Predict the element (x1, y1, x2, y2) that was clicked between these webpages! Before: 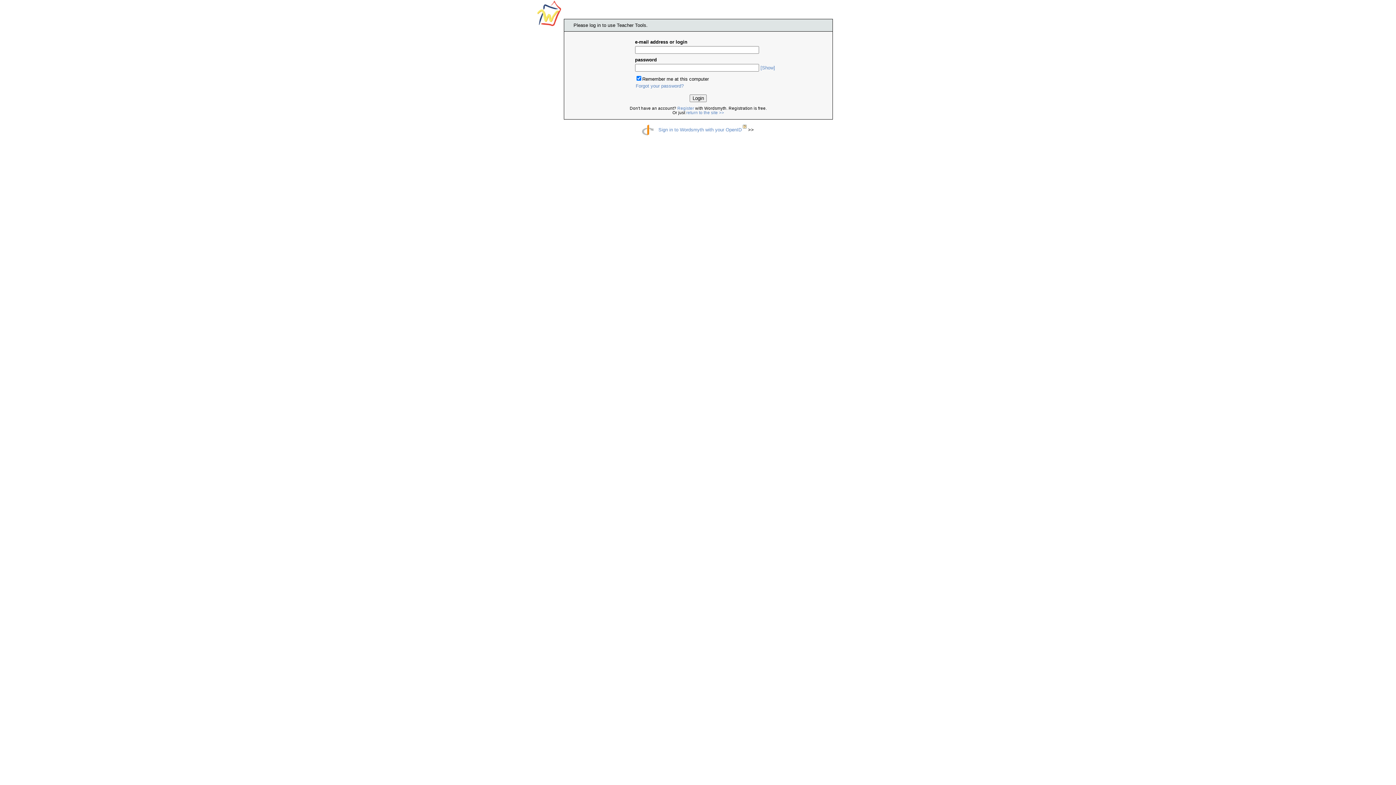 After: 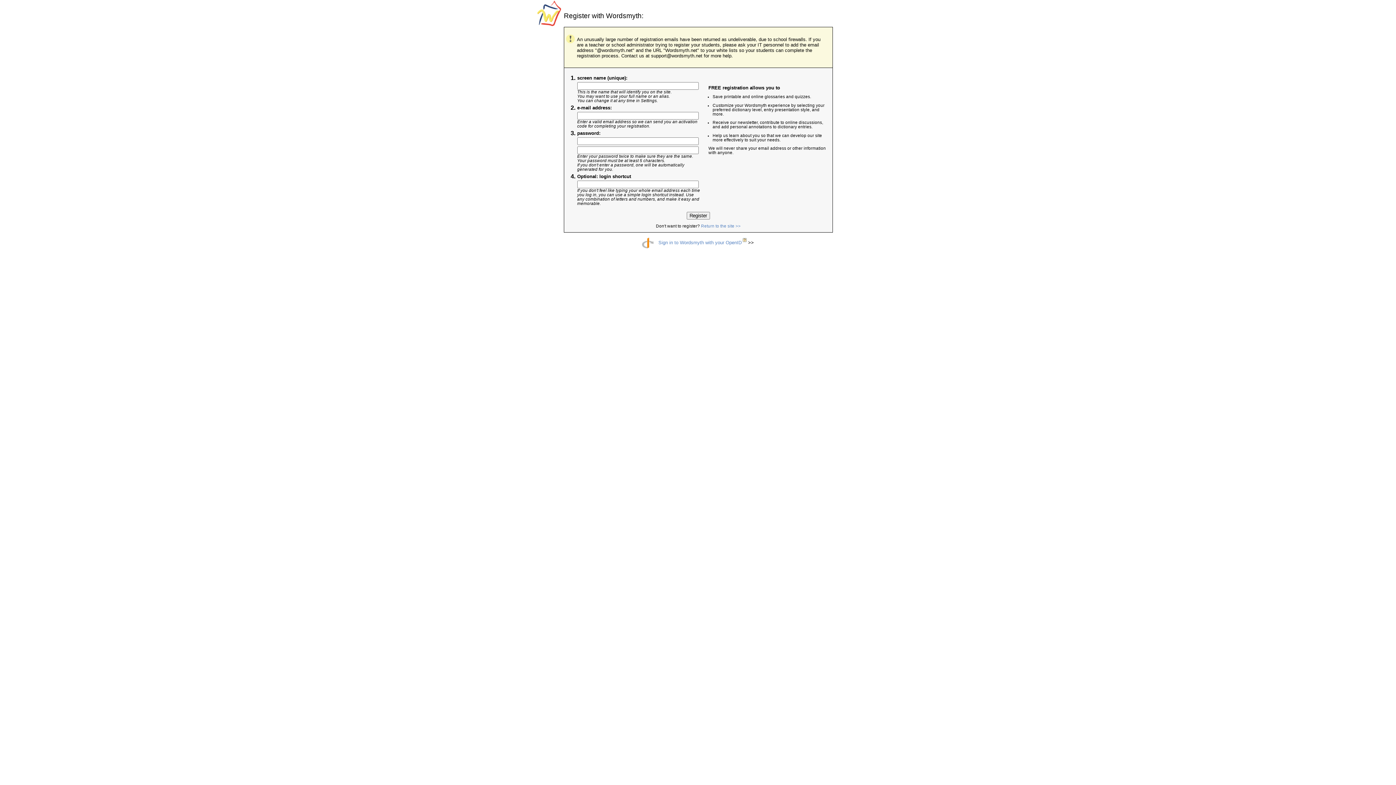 Action: label: Register bbox: (677, 106, 694, 110)